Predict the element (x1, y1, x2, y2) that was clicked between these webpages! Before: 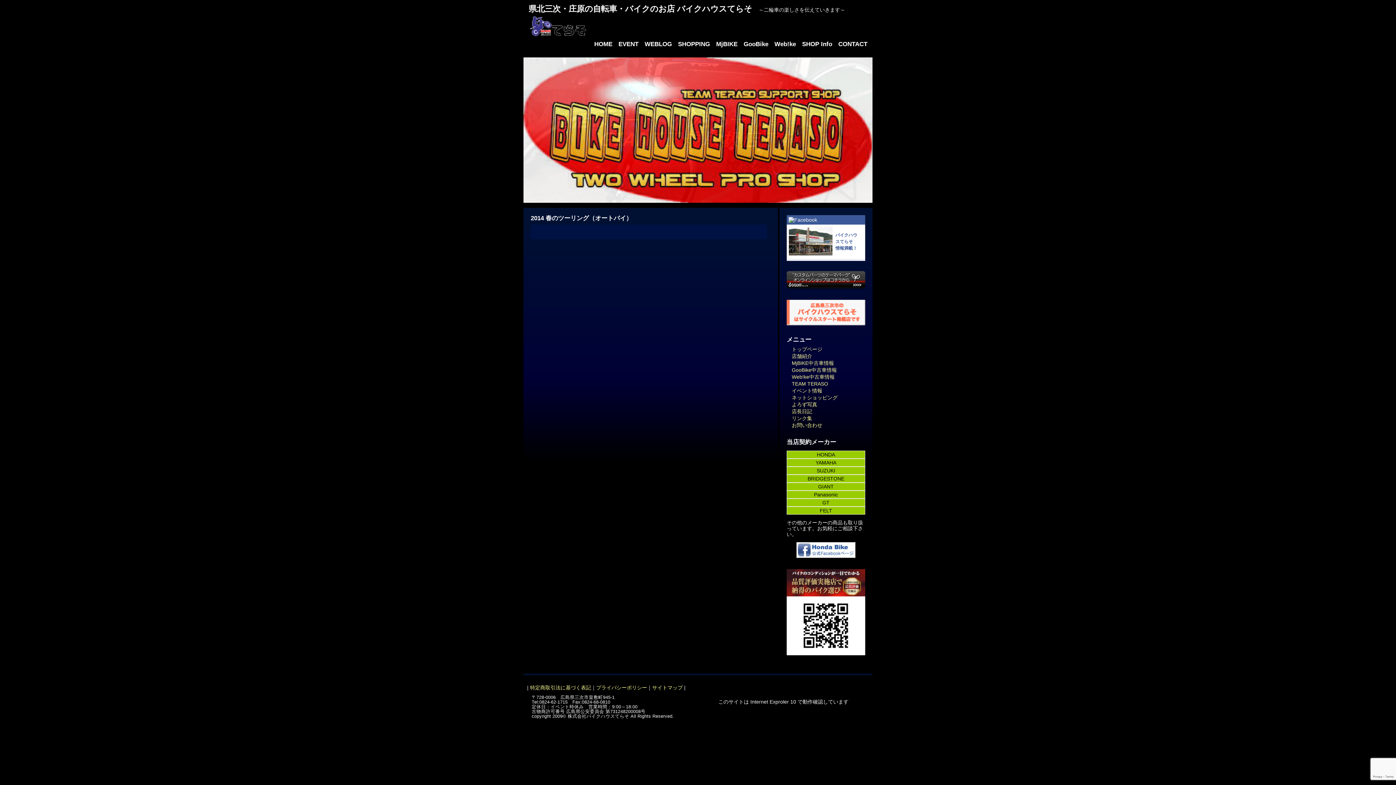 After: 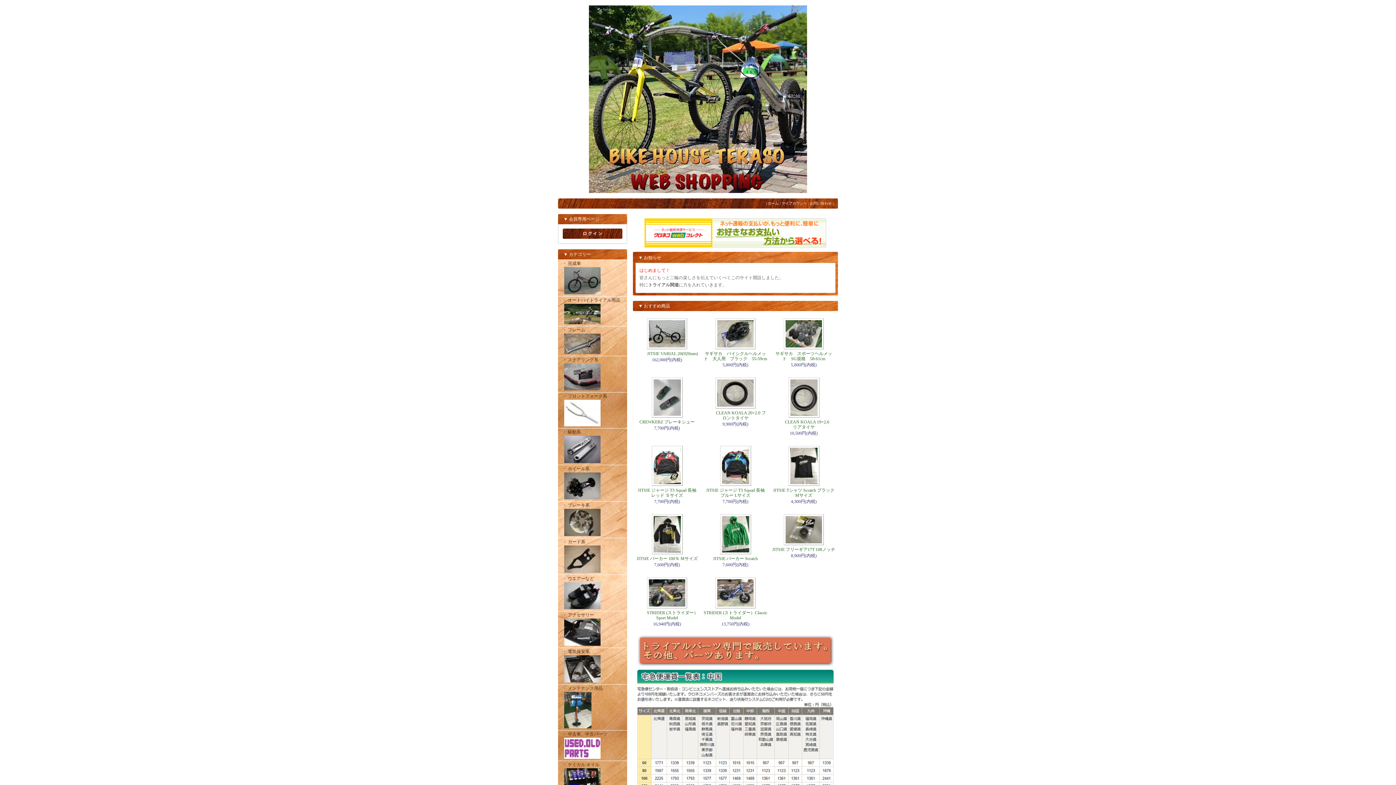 Action: label: SHOPPING bbox: (672, 41, 710, 47)